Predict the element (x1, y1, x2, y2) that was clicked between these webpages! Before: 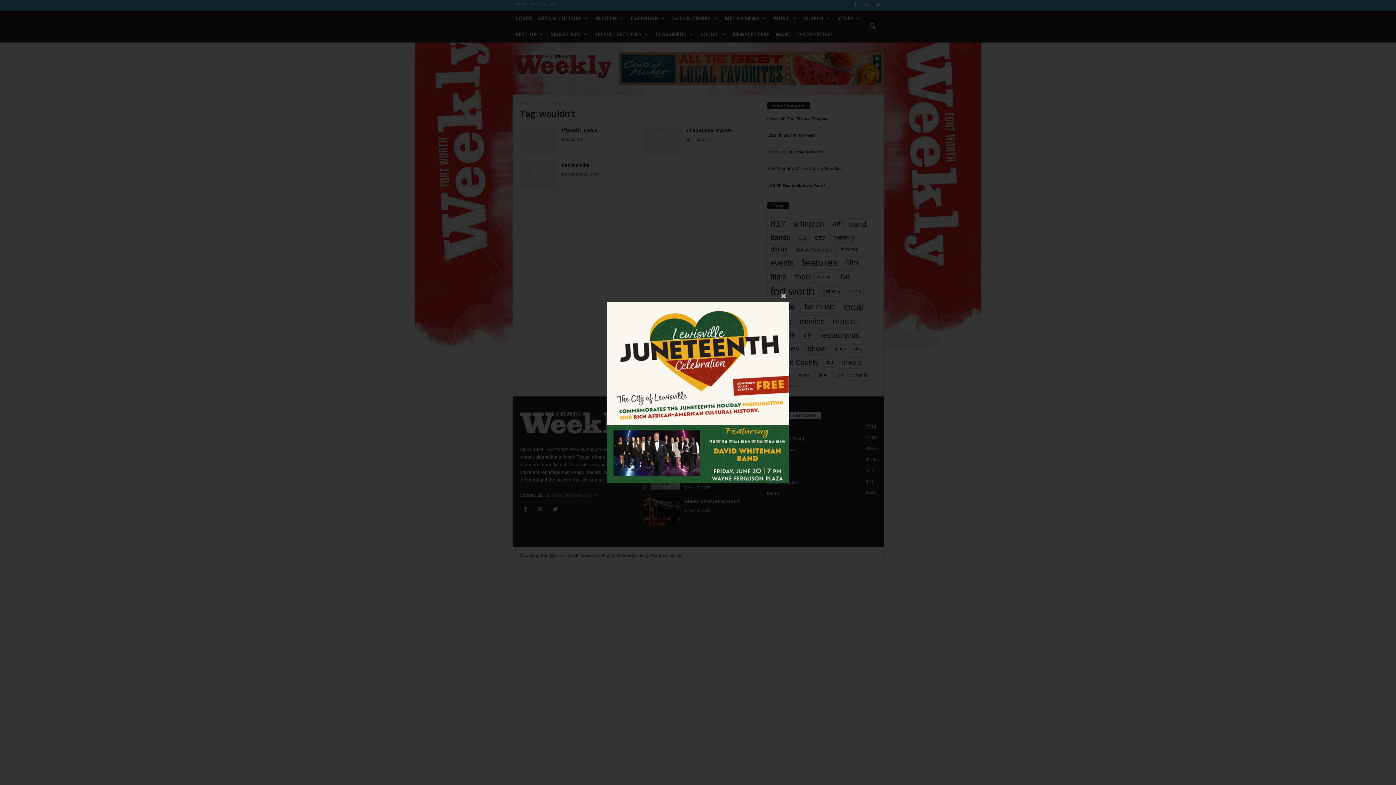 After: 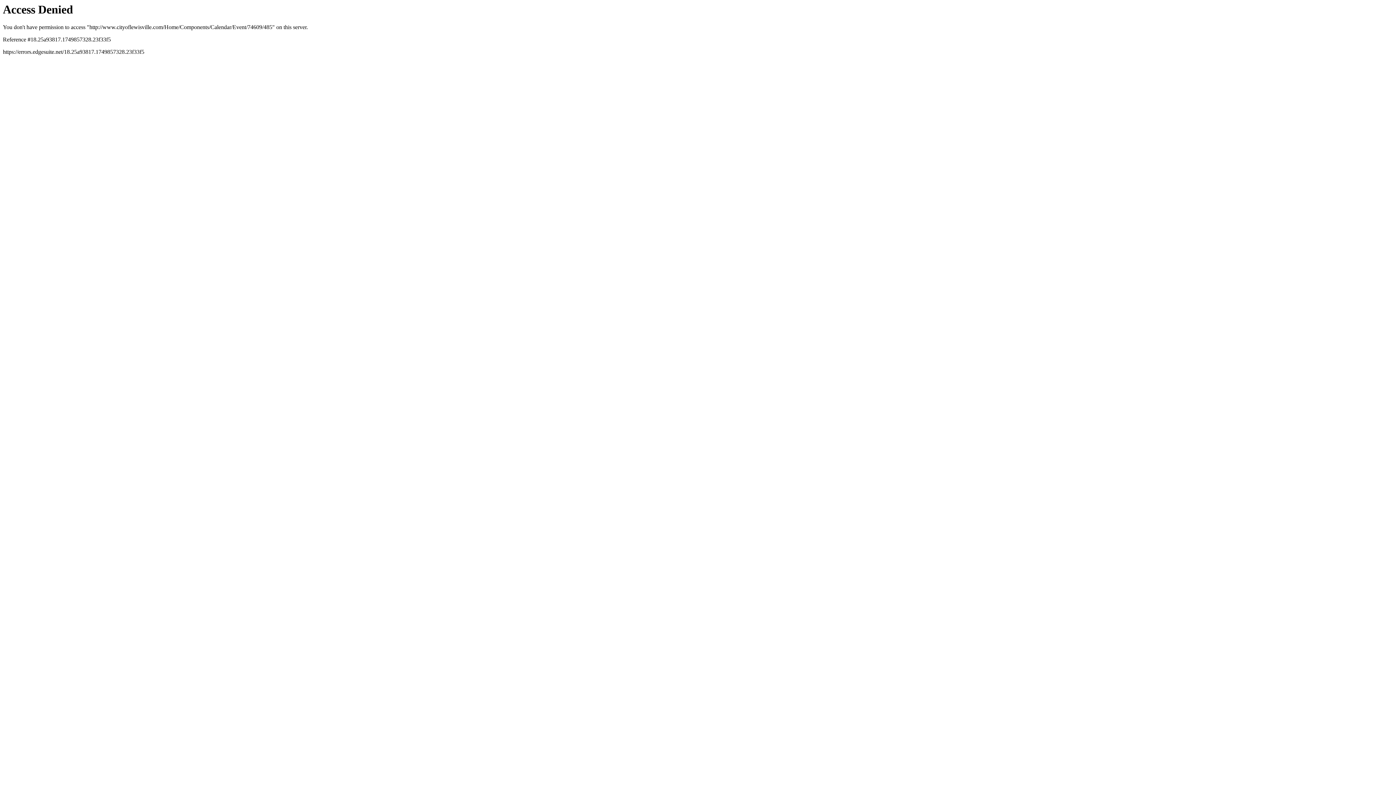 Action: bbox: (607, 301, 789, 483)